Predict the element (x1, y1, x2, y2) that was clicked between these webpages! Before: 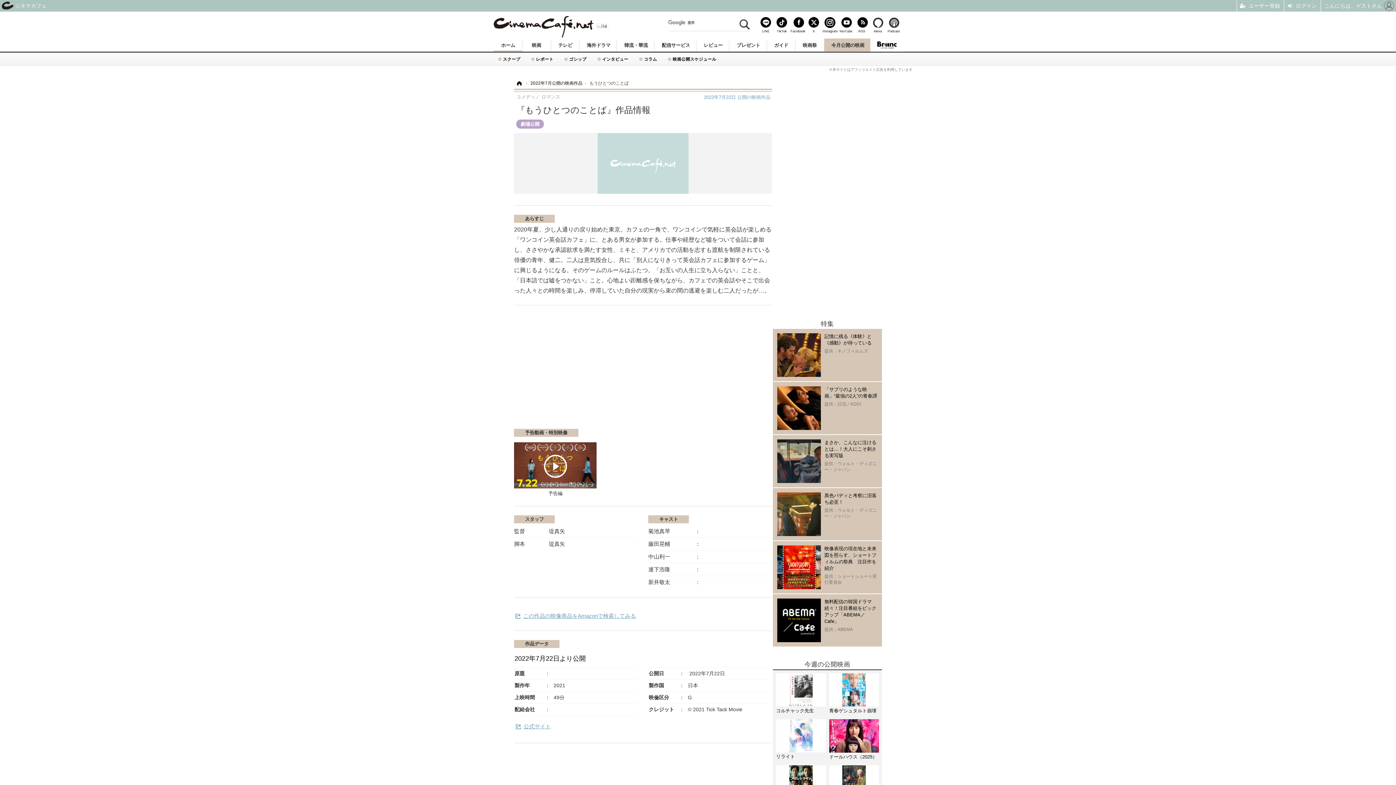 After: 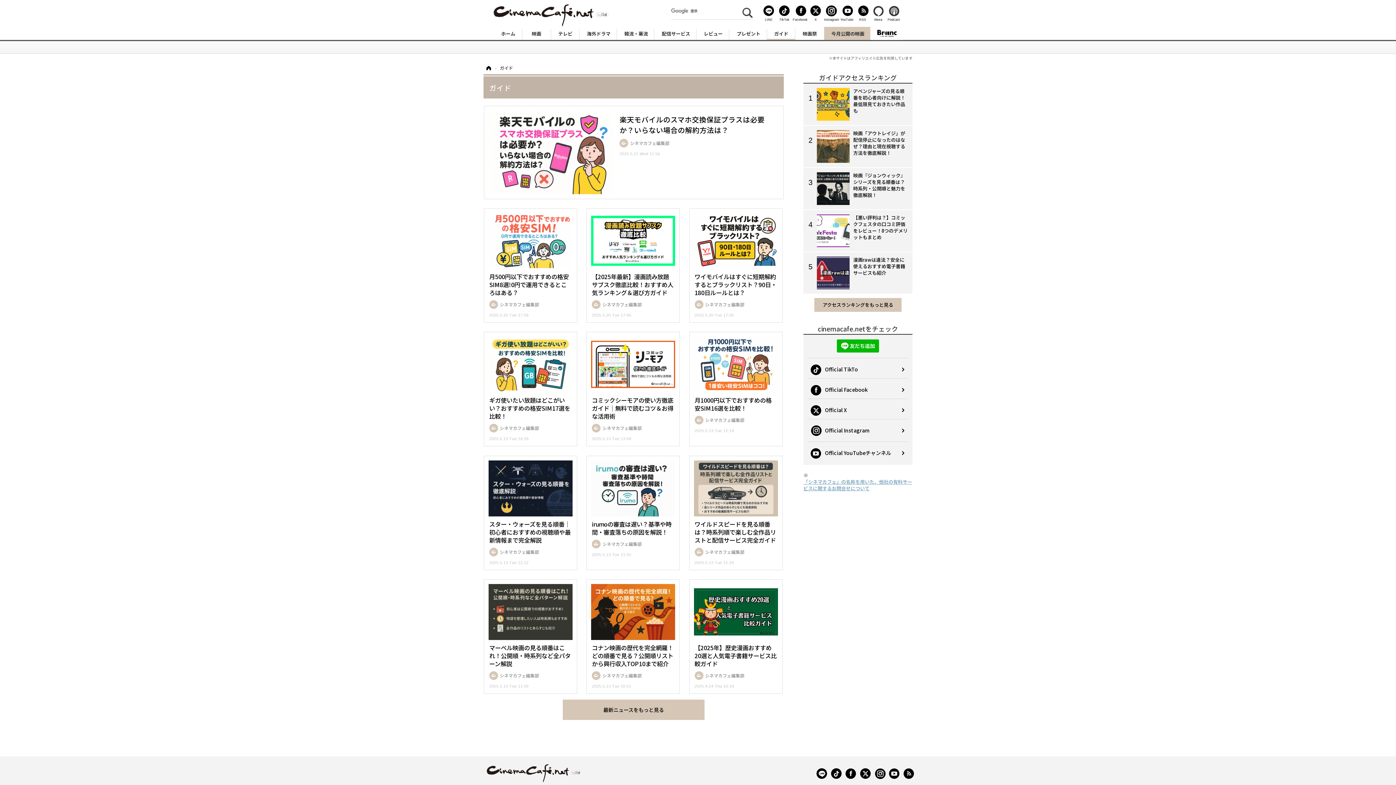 Action: label: ガイド bbox: (767, 40, 795, 51)